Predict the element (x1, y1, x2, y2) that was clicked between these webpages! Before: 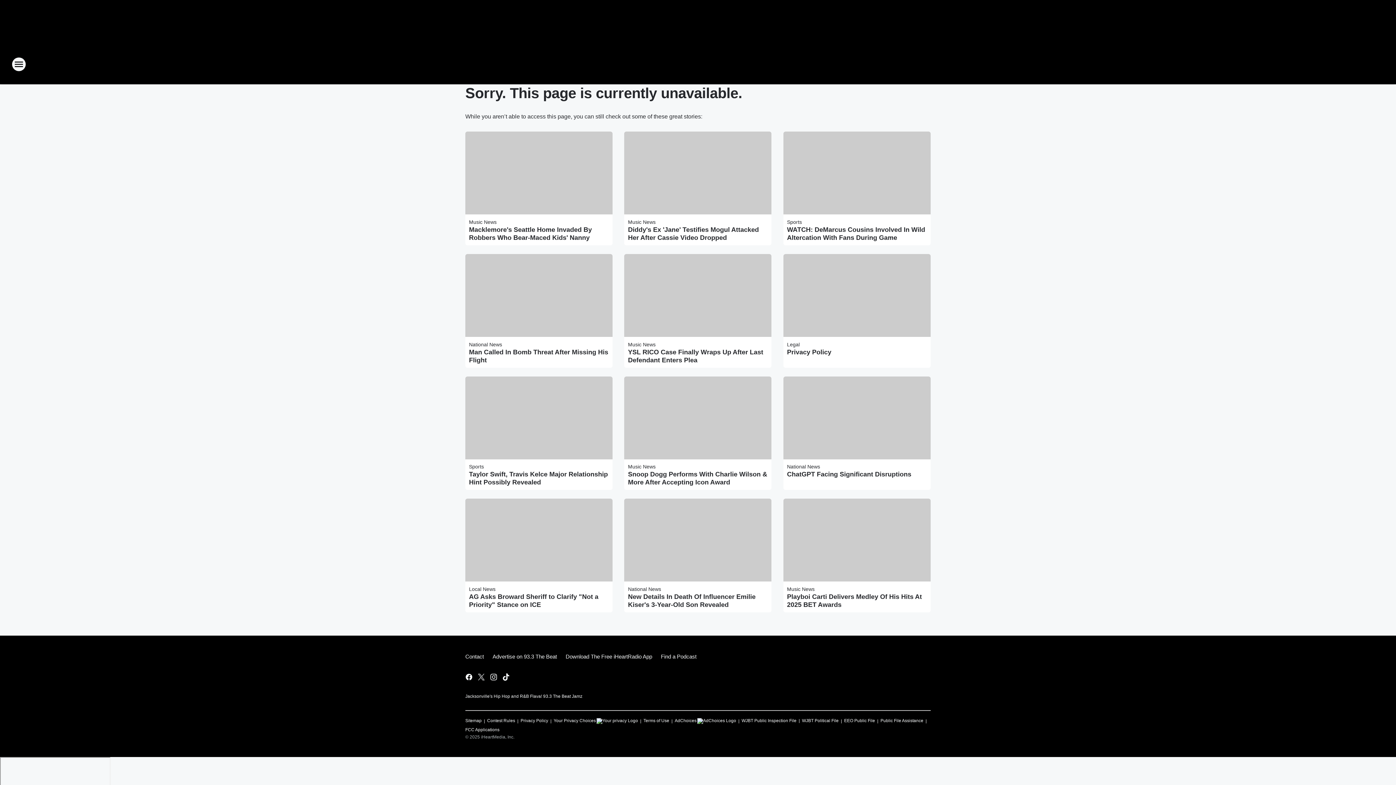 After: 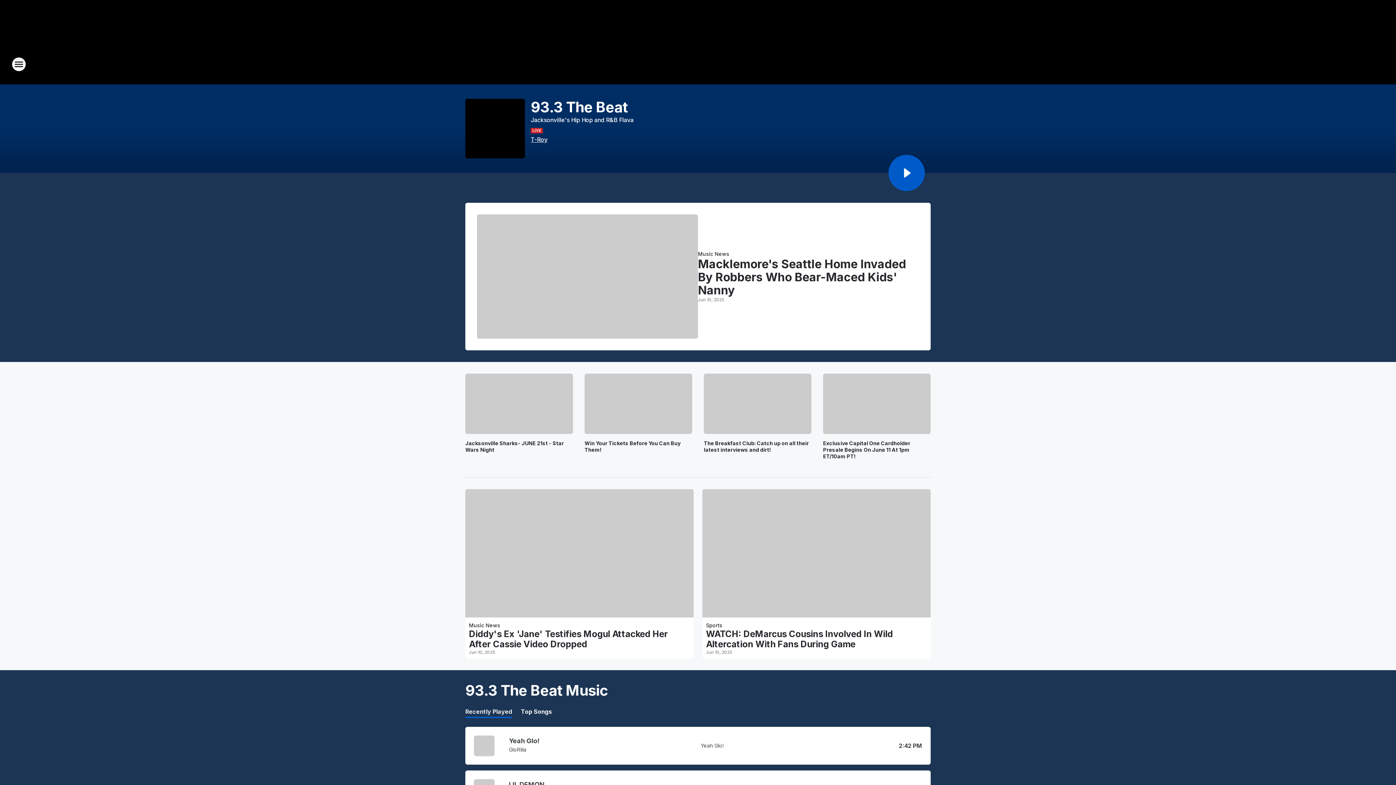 Action: label: Station Link bbox: (665, 52, 730, 76)